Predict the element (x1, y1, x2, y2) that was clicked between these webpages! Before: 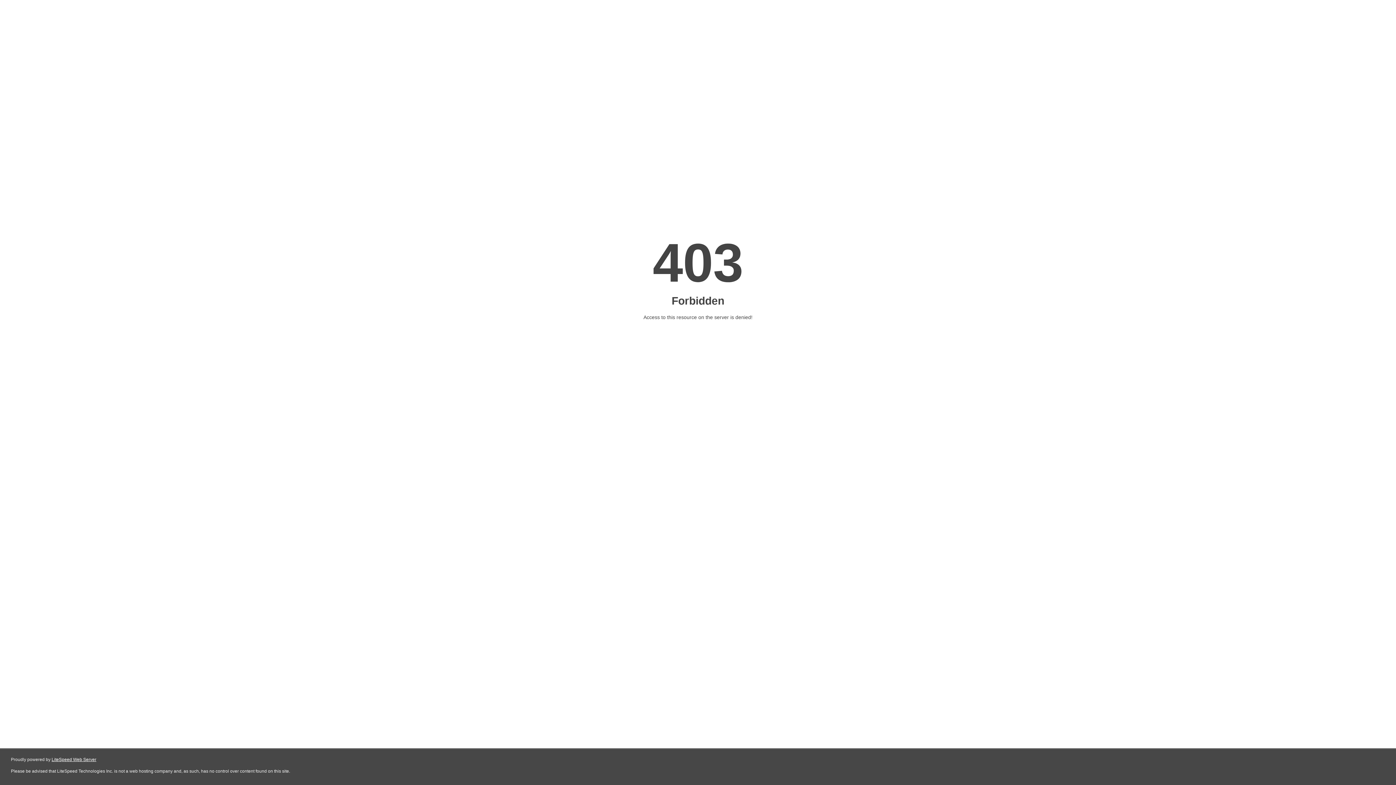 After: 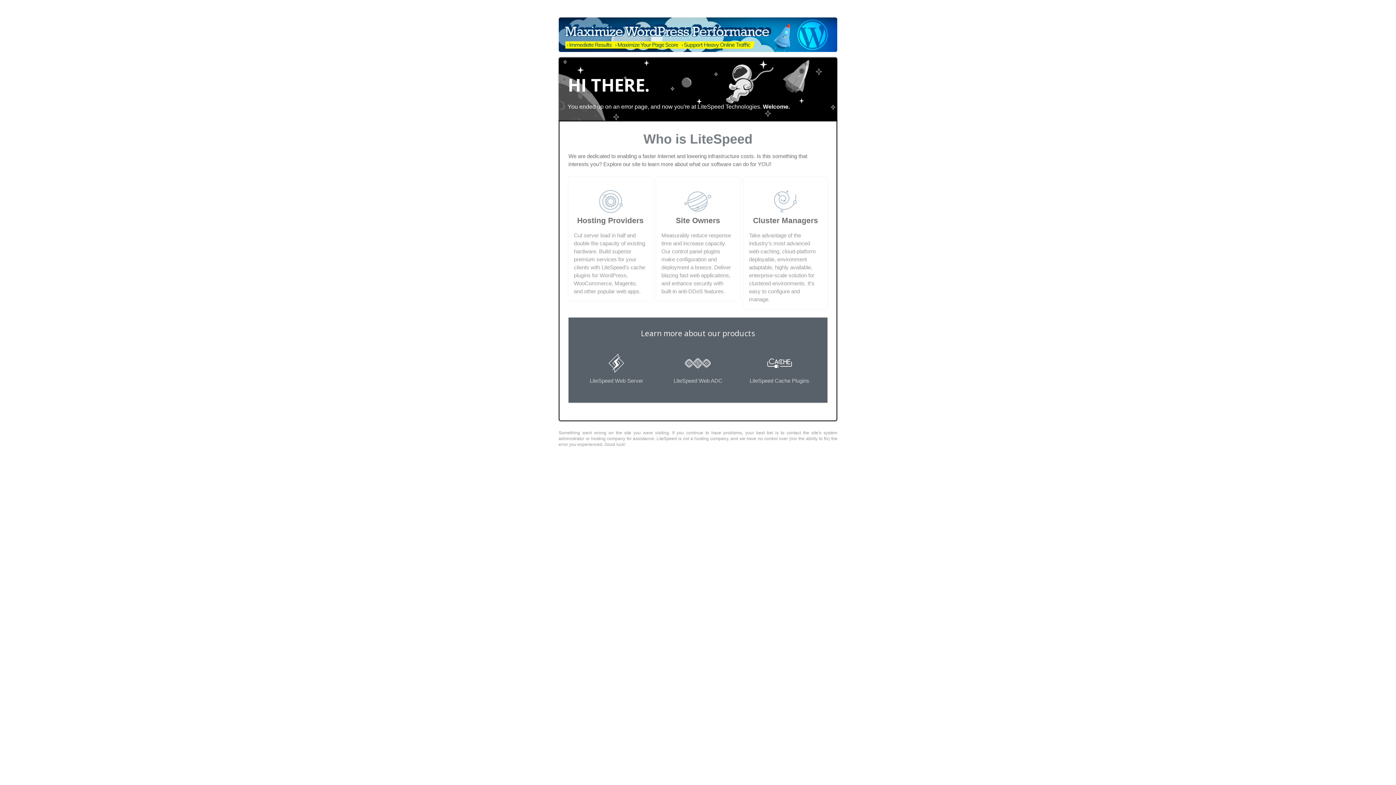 Action: bbox: (51, 757, 96, 762) label: LiteSpeed Web Server